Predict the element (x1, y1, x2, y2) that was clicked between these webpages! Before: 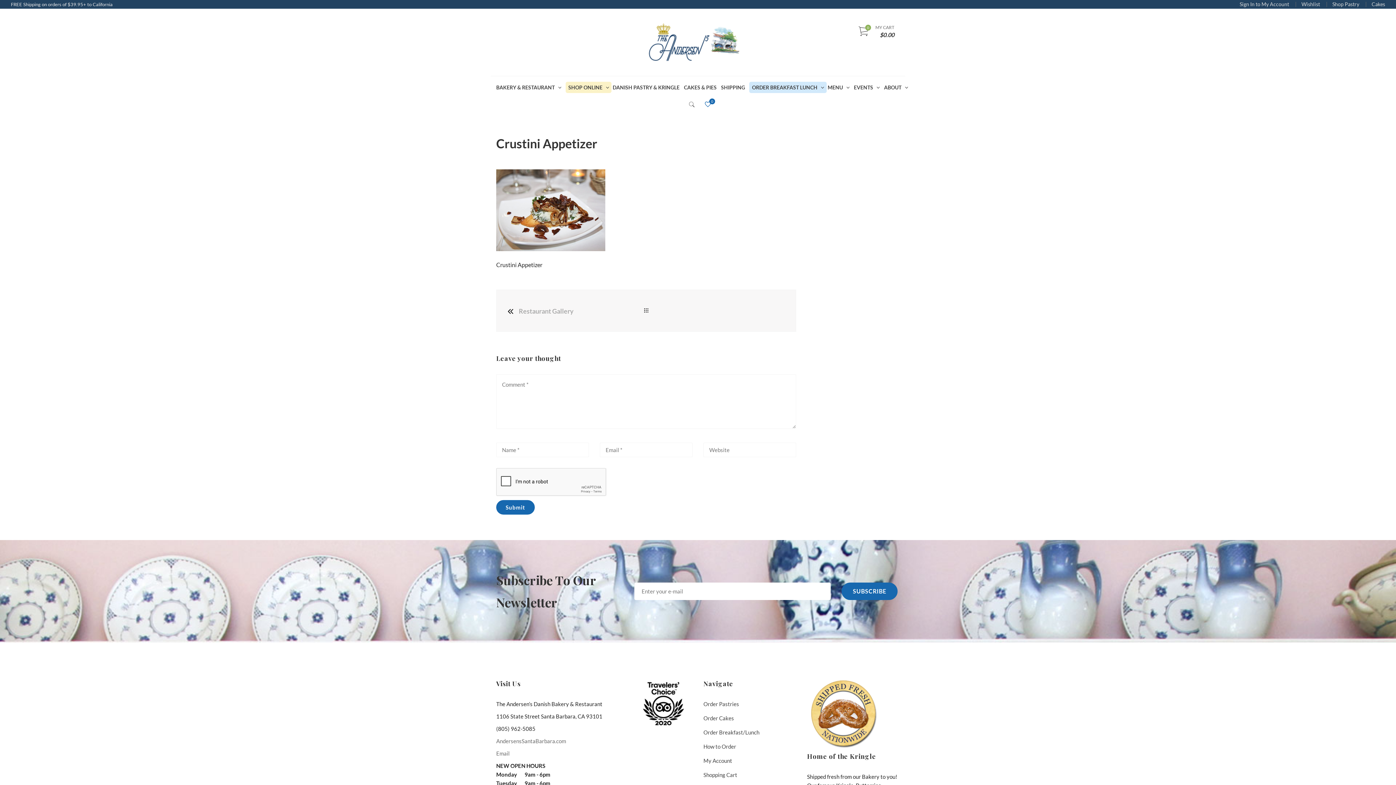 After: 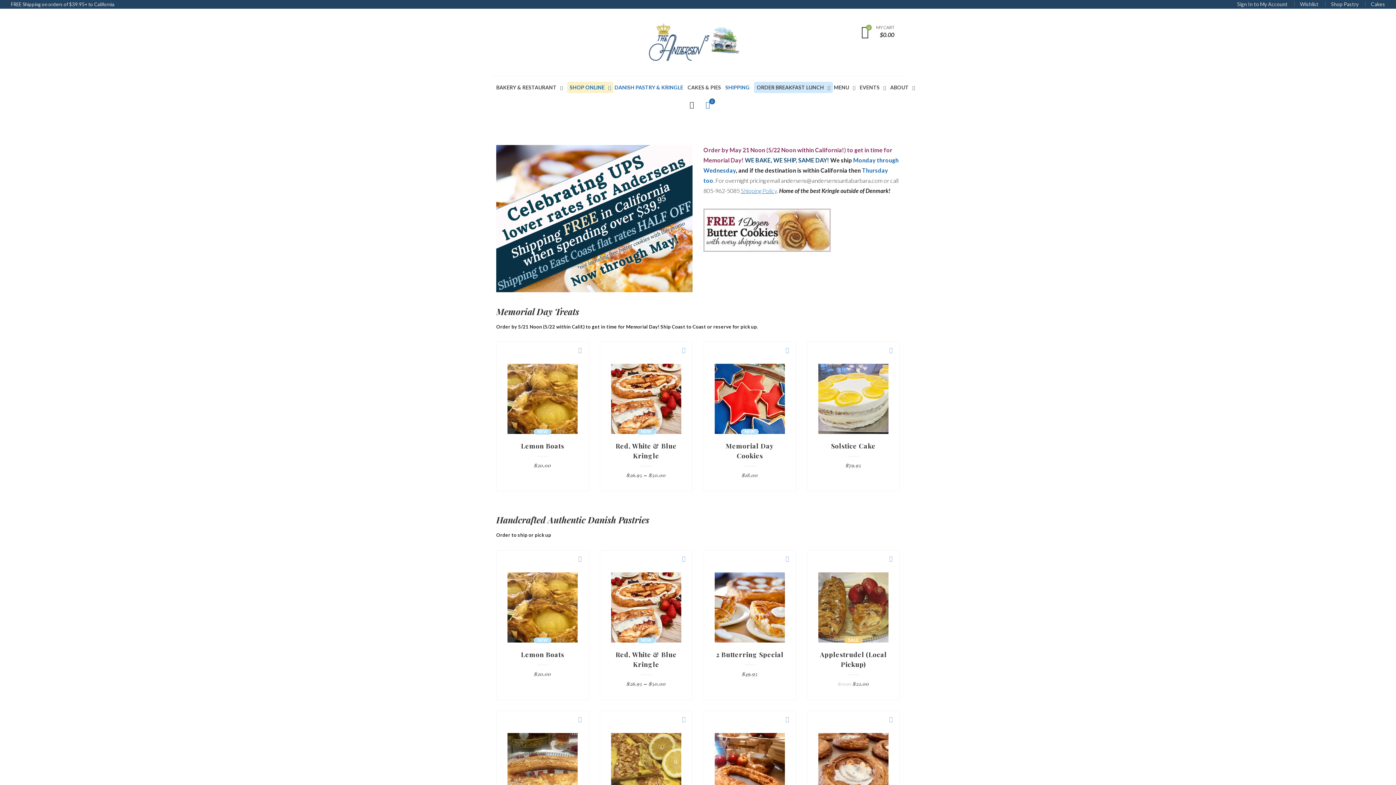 Action: label: Shop Pastry bbox: (1332, 1, 1359, 7)